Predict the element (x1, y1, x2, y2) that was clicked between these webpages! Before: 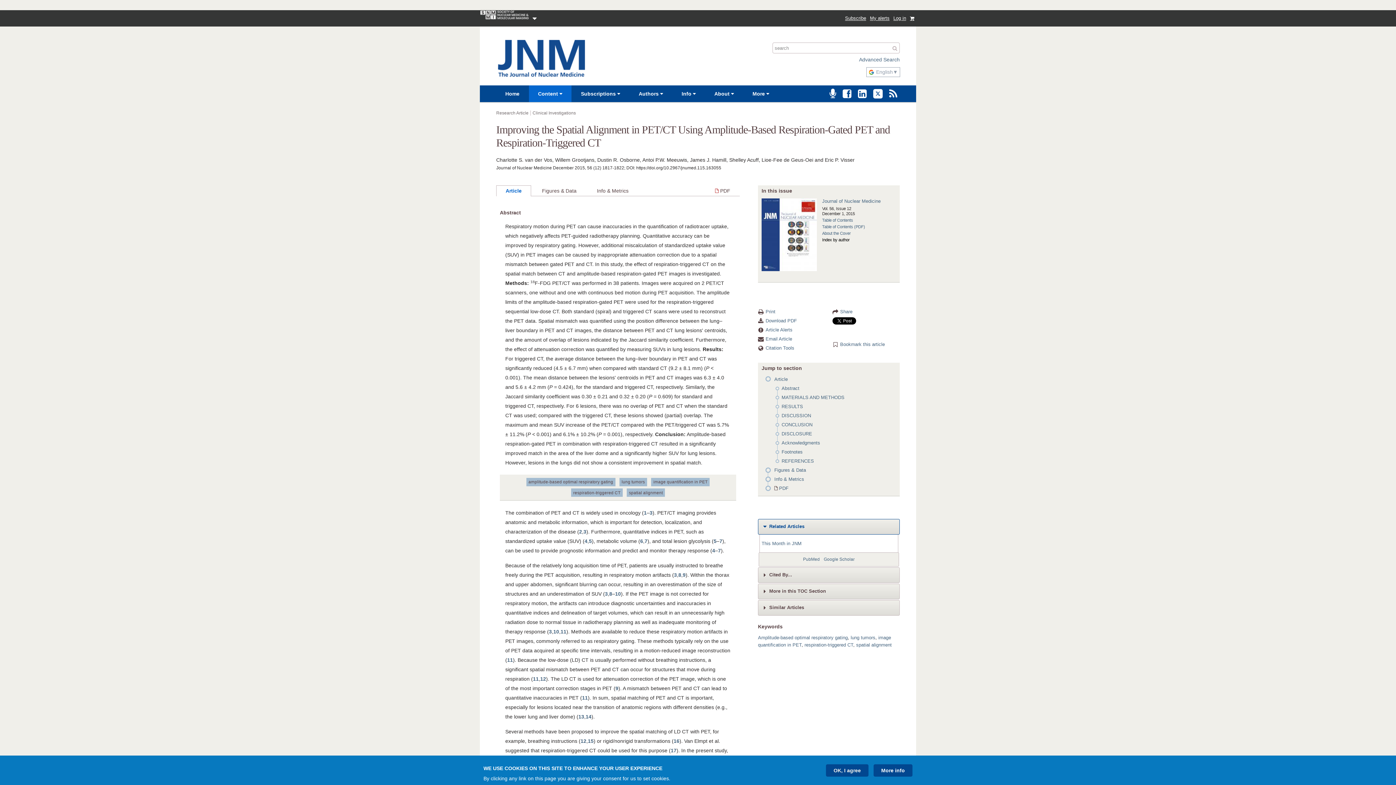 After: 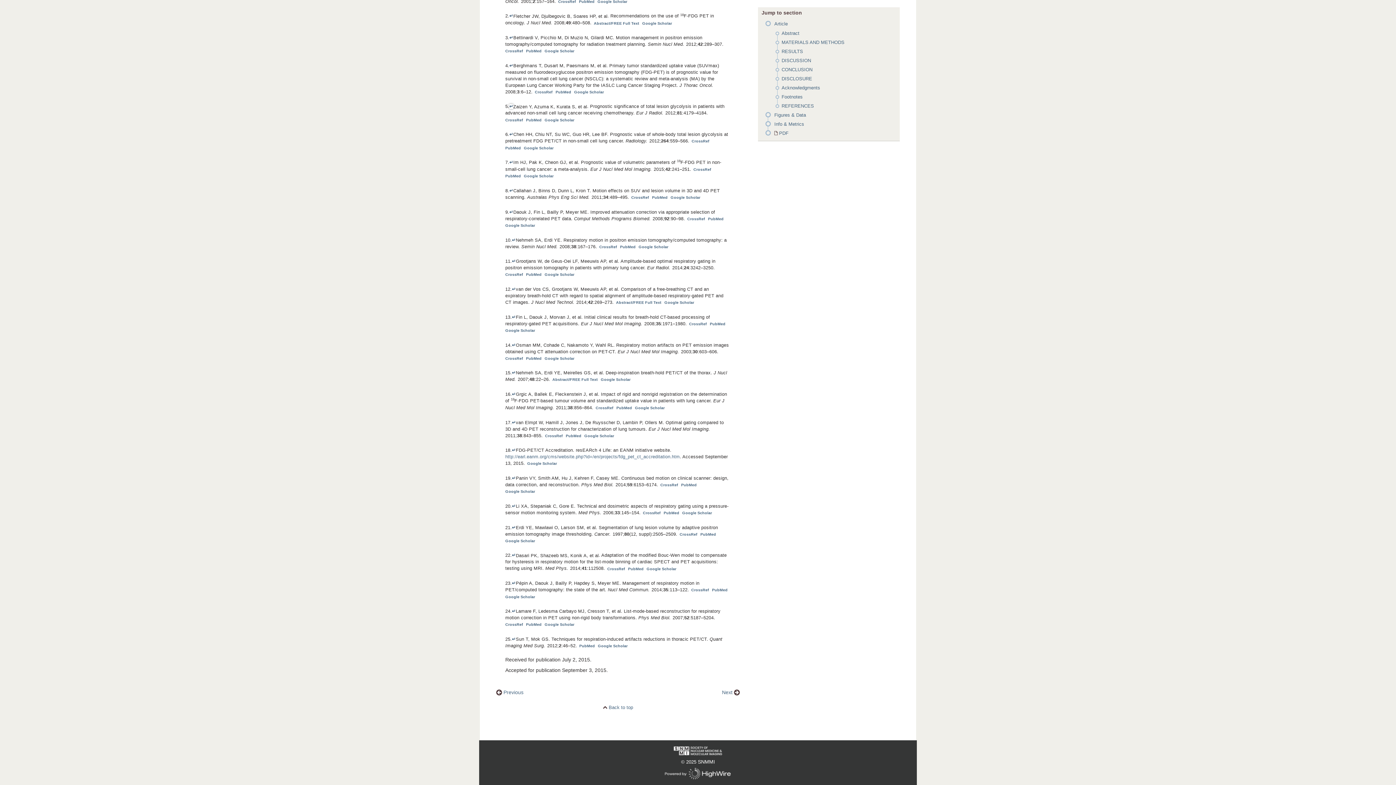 Action: label: 5 bbox: (713, 538, 716, 544)